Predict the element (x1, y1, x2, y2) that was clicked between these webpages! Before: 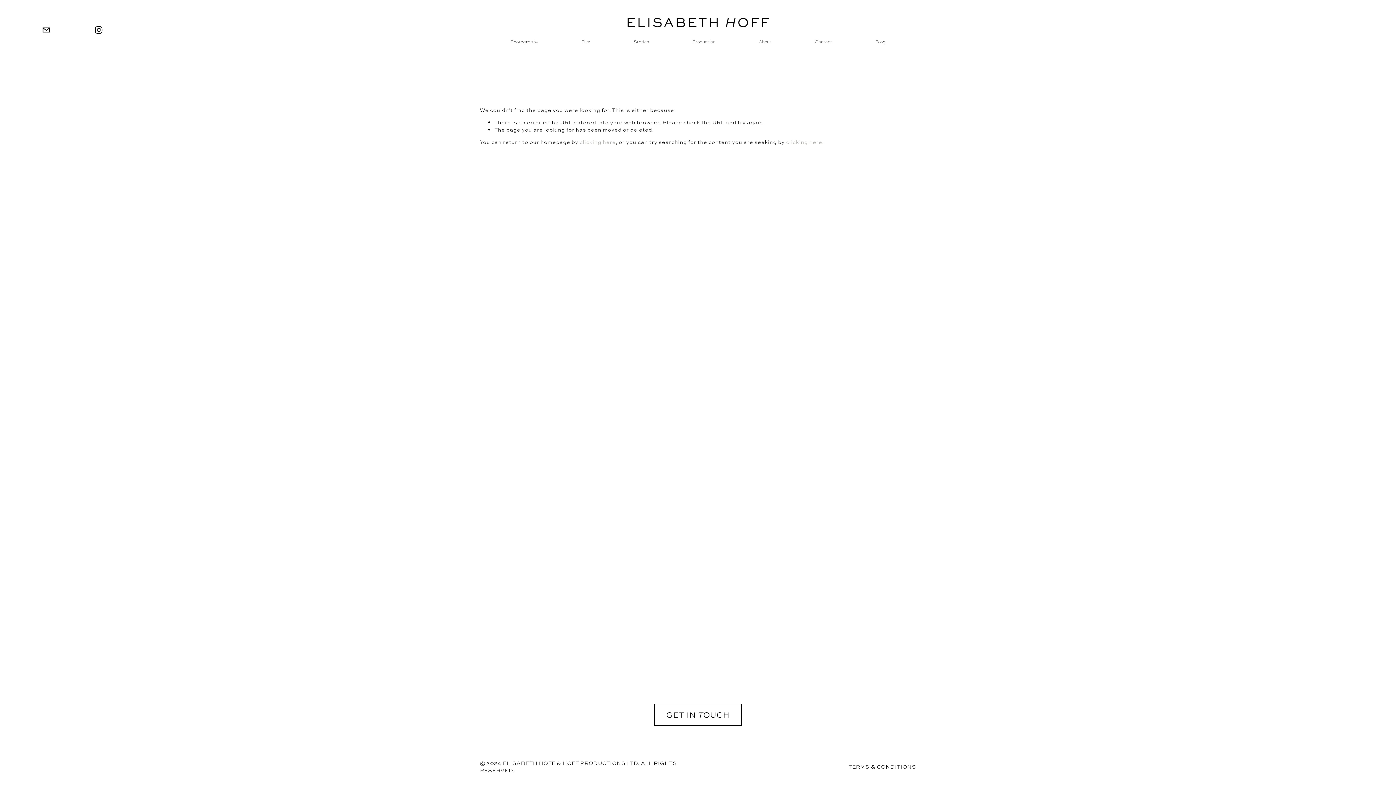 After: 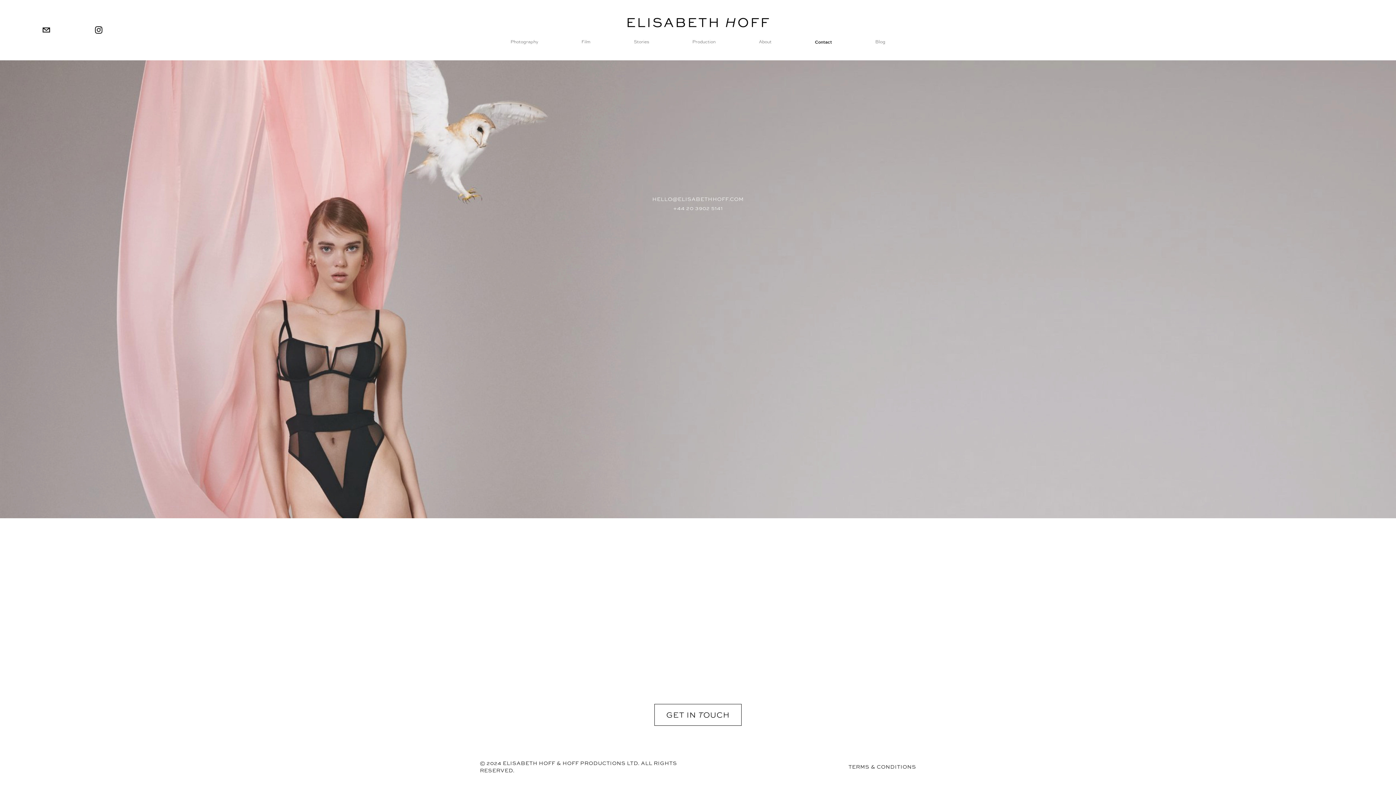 Action: bbox: (654, 704, 741, 726) label: GET IN TOUCH